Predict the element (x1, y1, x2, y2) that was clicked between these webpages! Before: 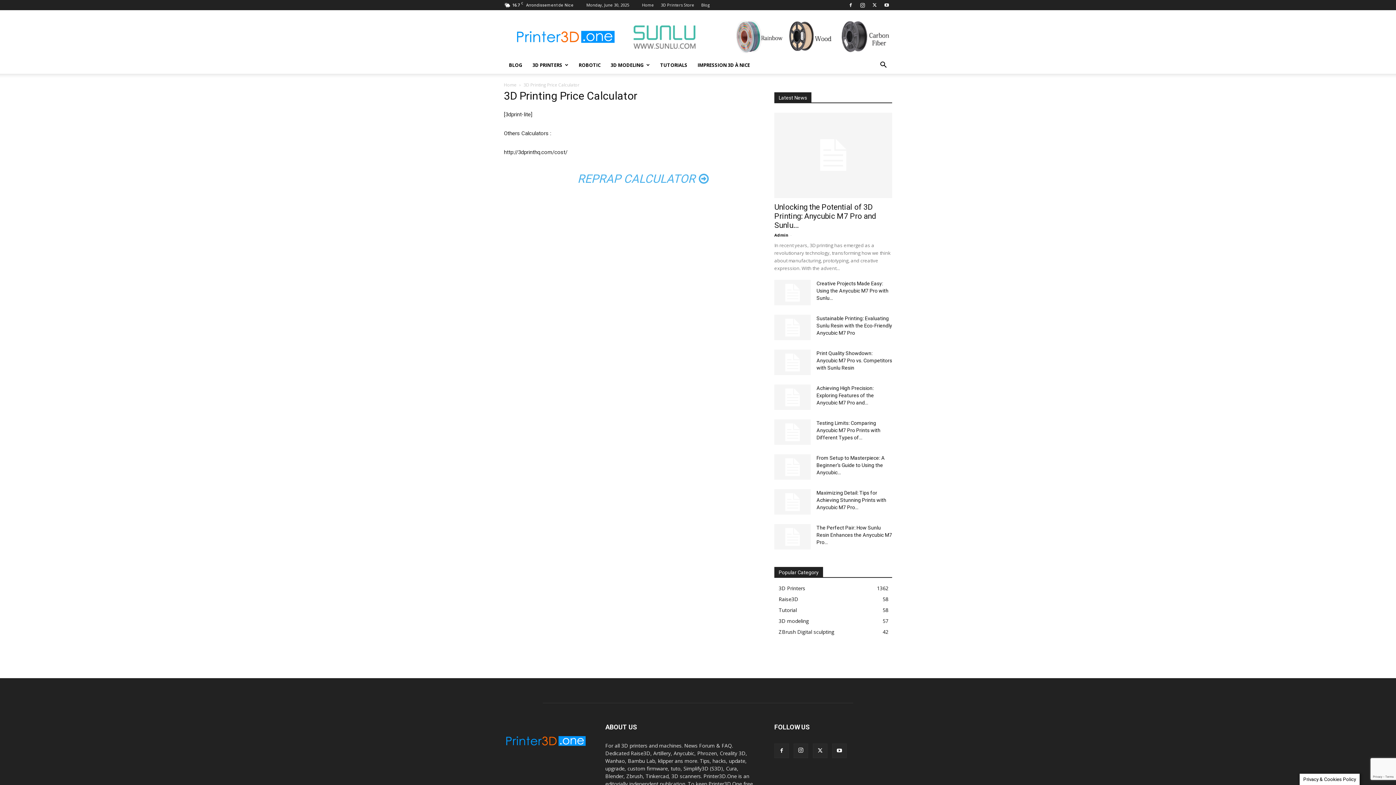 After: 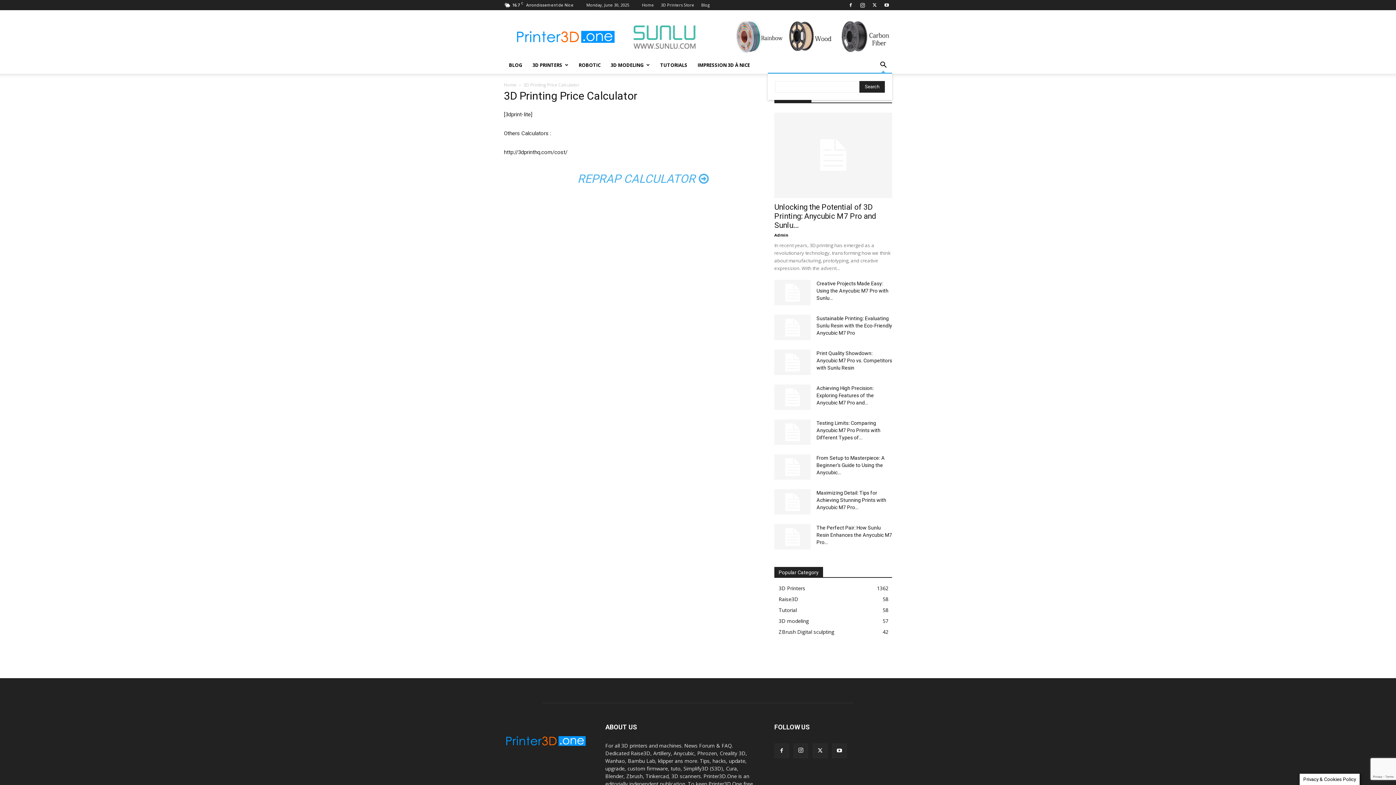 Action: bbox: (874, 62, 892, 69) label: Search